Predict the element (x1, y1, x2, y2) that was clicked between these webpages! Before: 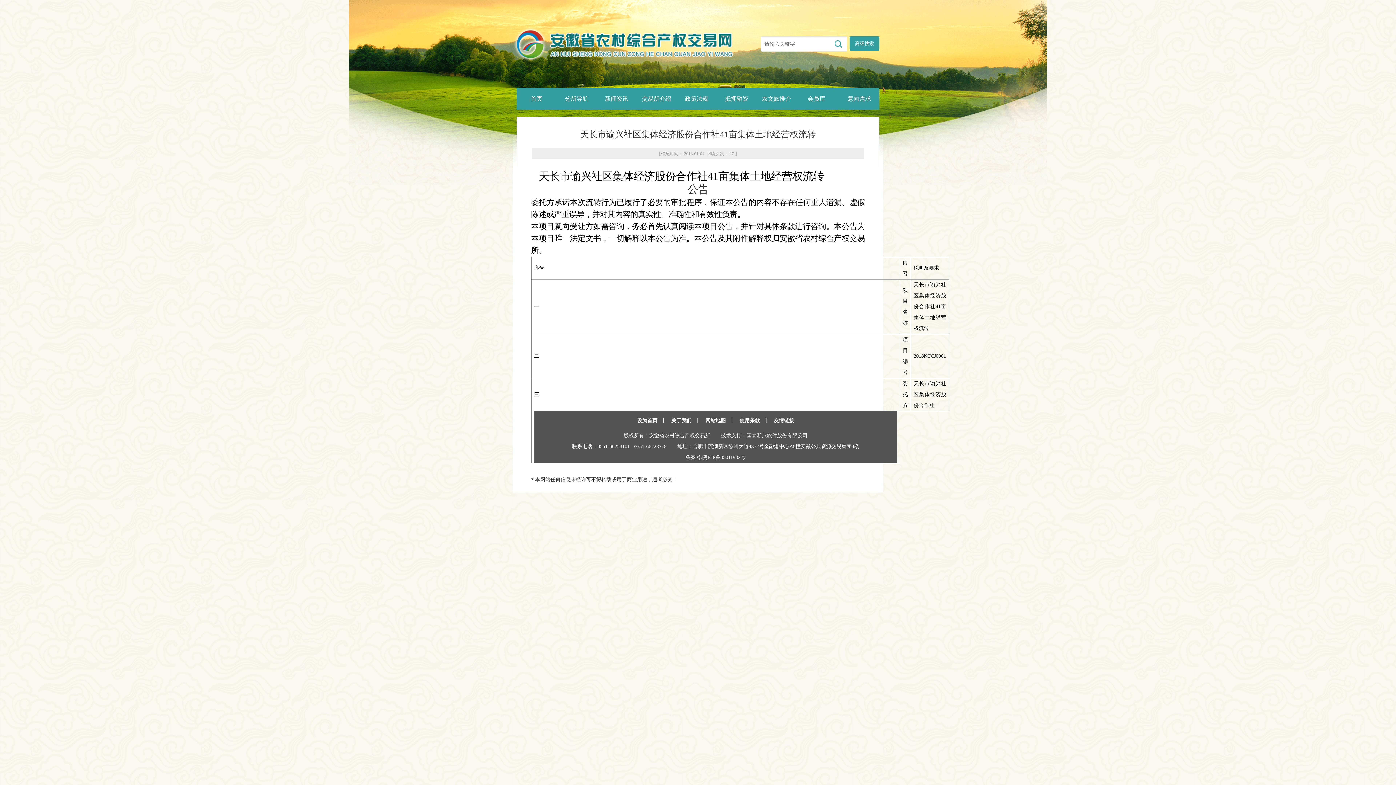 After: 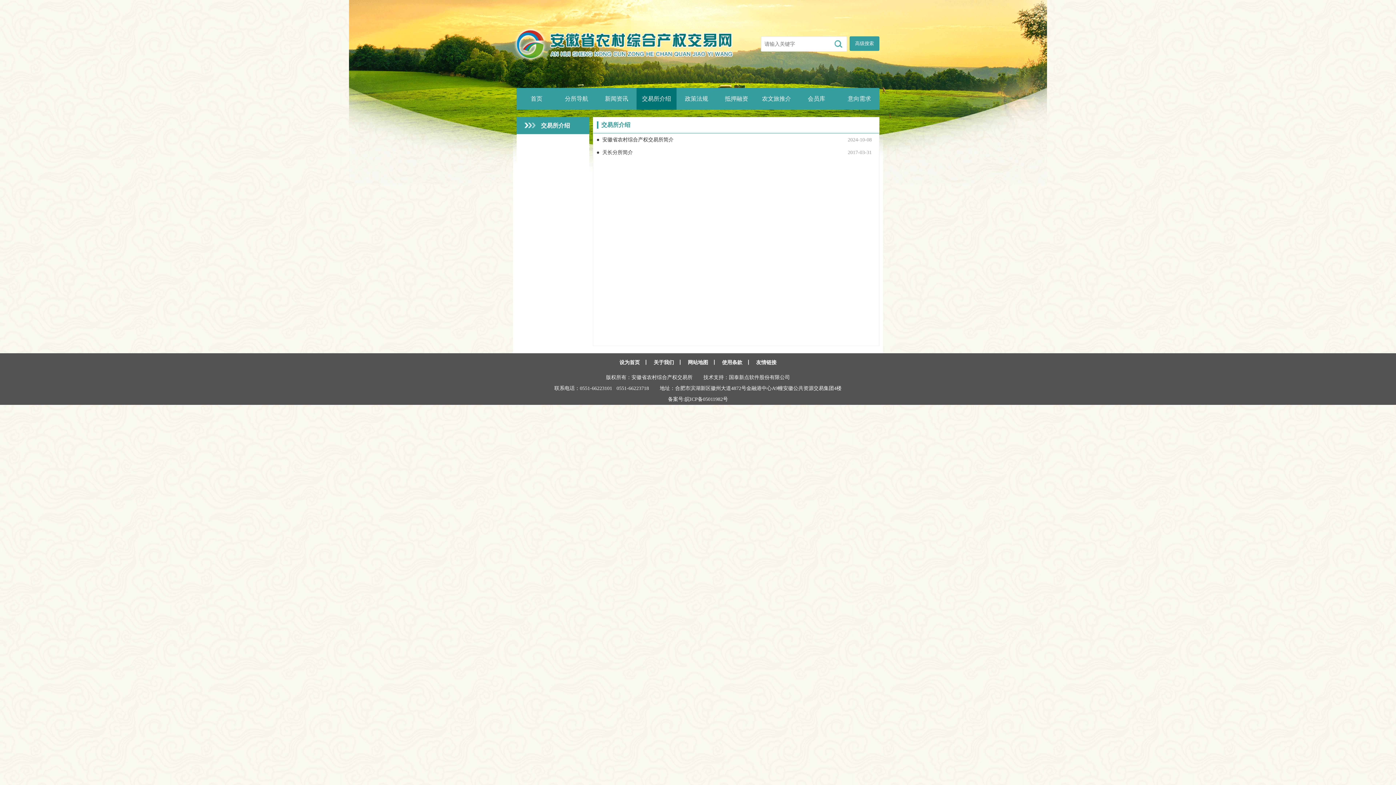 Action: bbox: (636, 88, 676, 109) label: 交易所介绍